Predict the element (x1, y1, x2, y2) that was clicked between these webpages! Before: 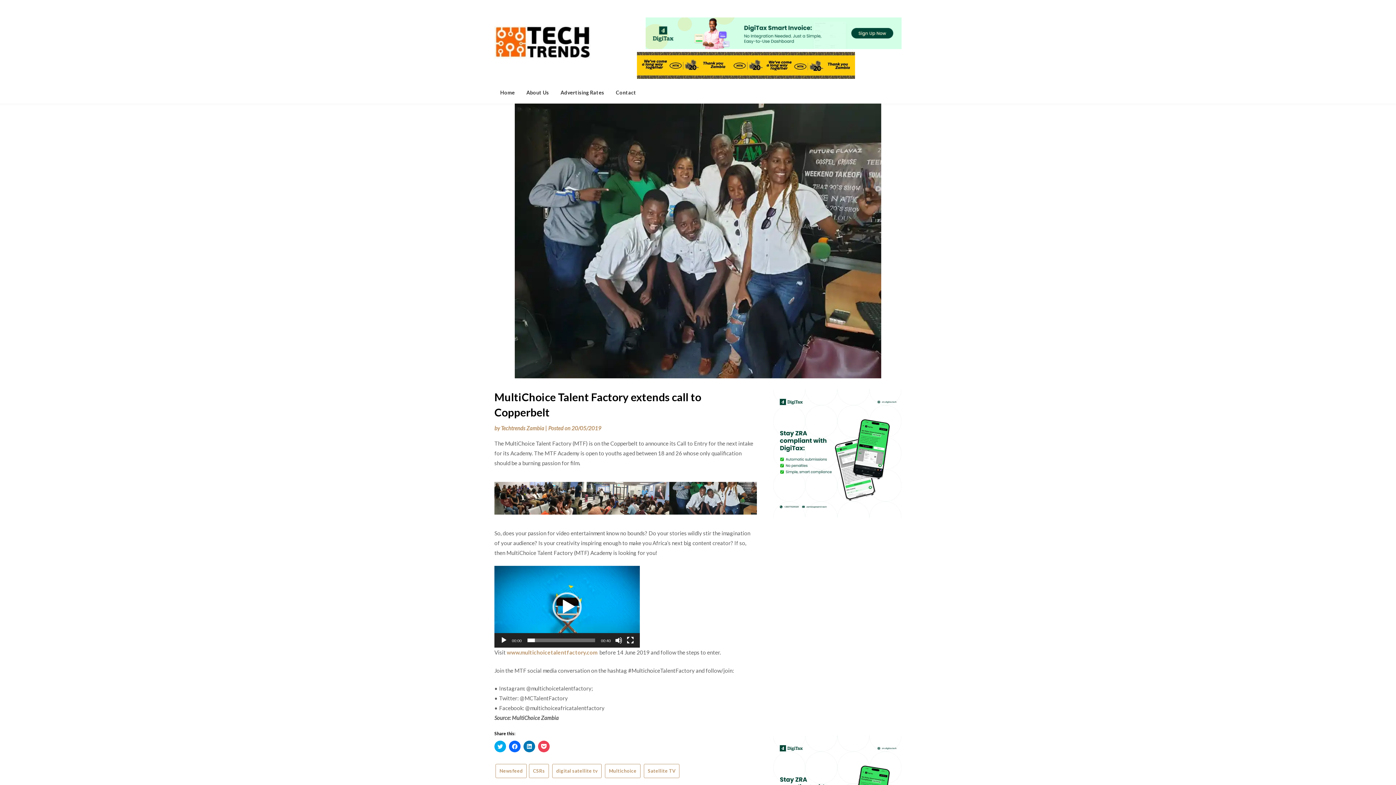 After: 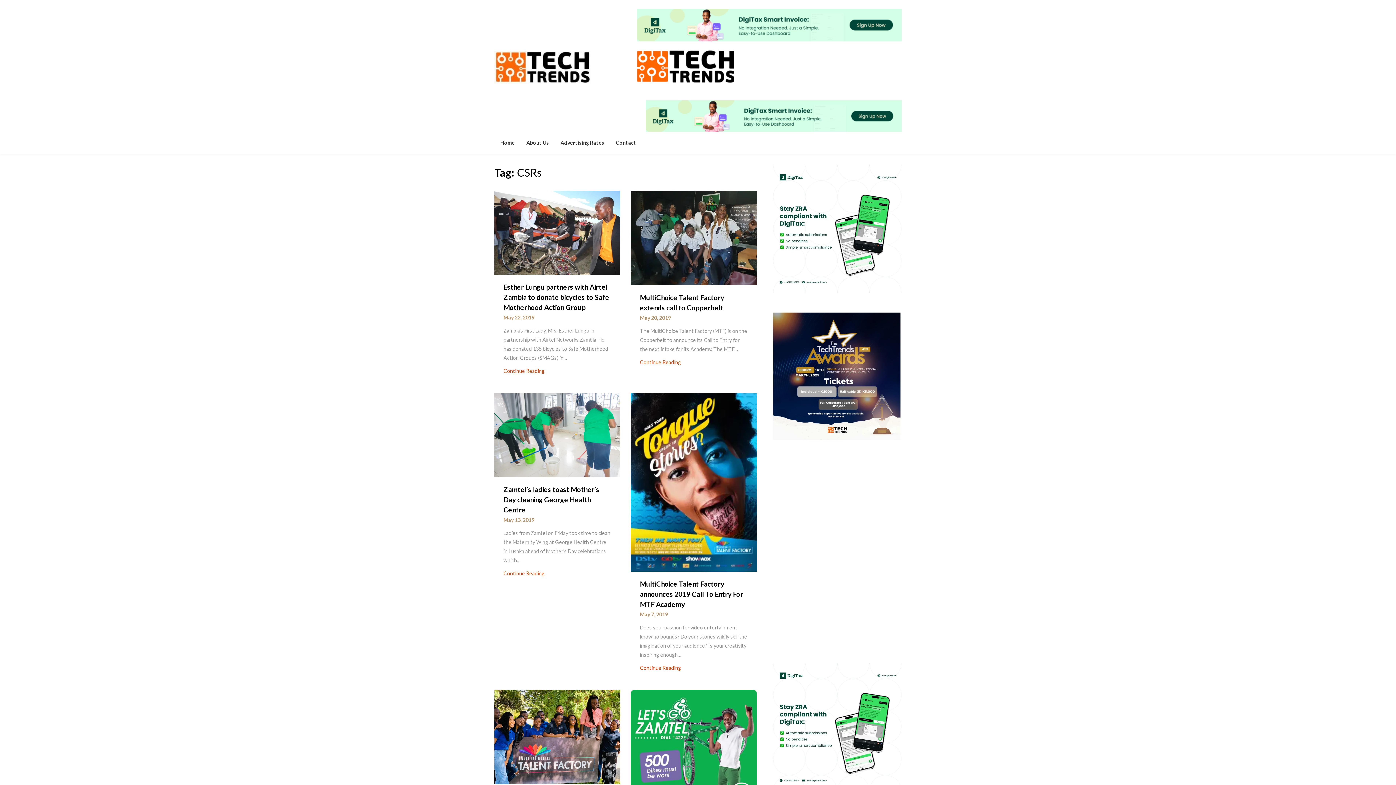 Action: bbox: (529, 764, 549, 778) label: CSRs